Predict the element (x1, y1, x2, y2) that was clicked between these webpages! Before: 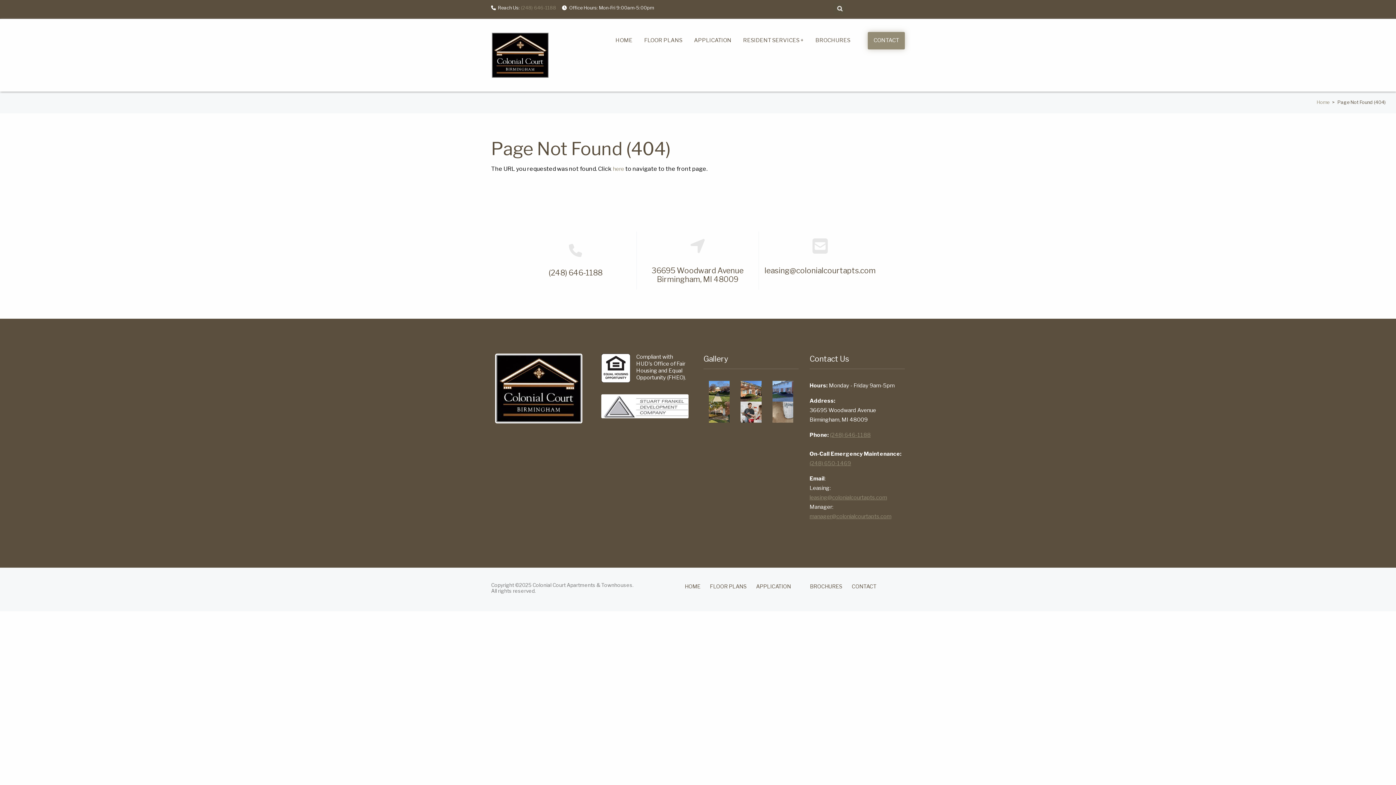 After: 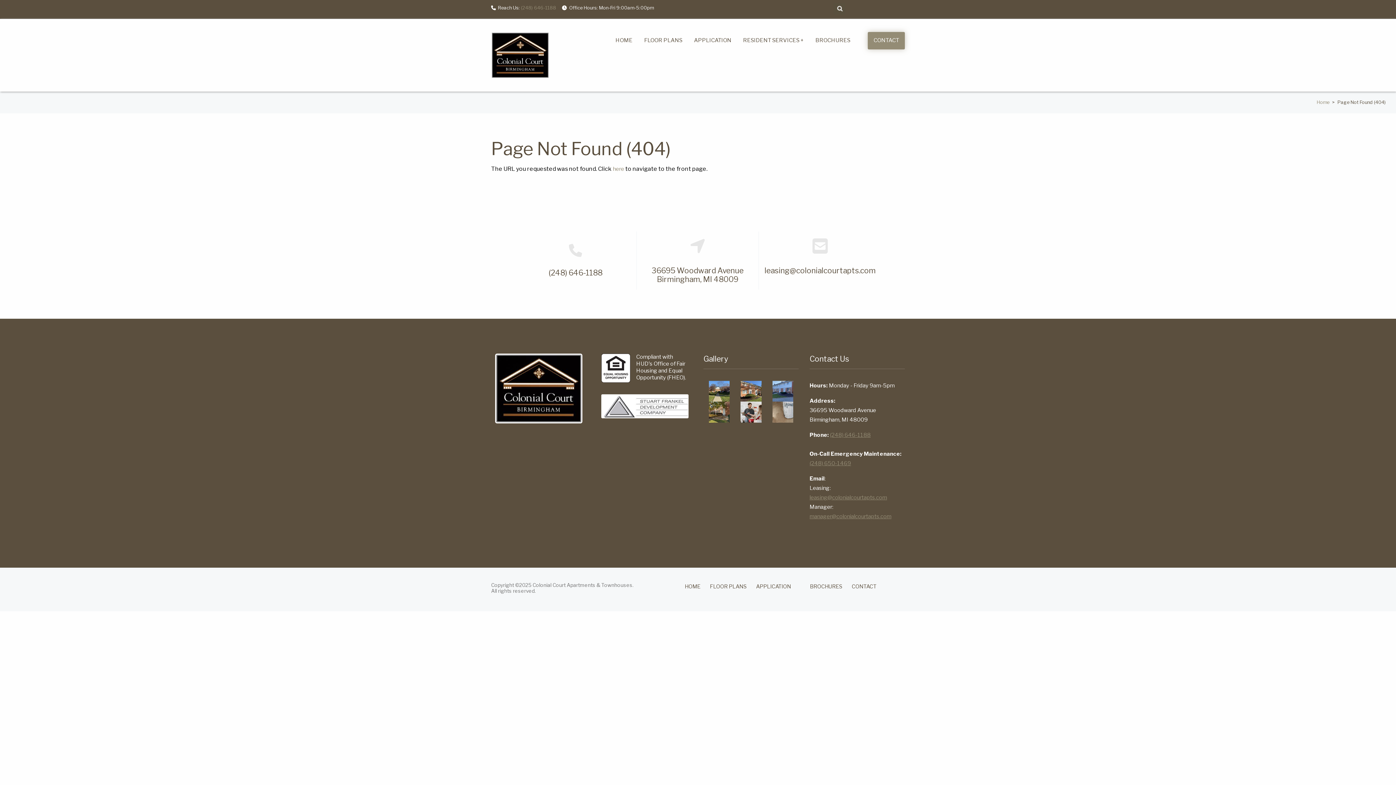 Action: bbox: (613, 165, 624, 172) label: here